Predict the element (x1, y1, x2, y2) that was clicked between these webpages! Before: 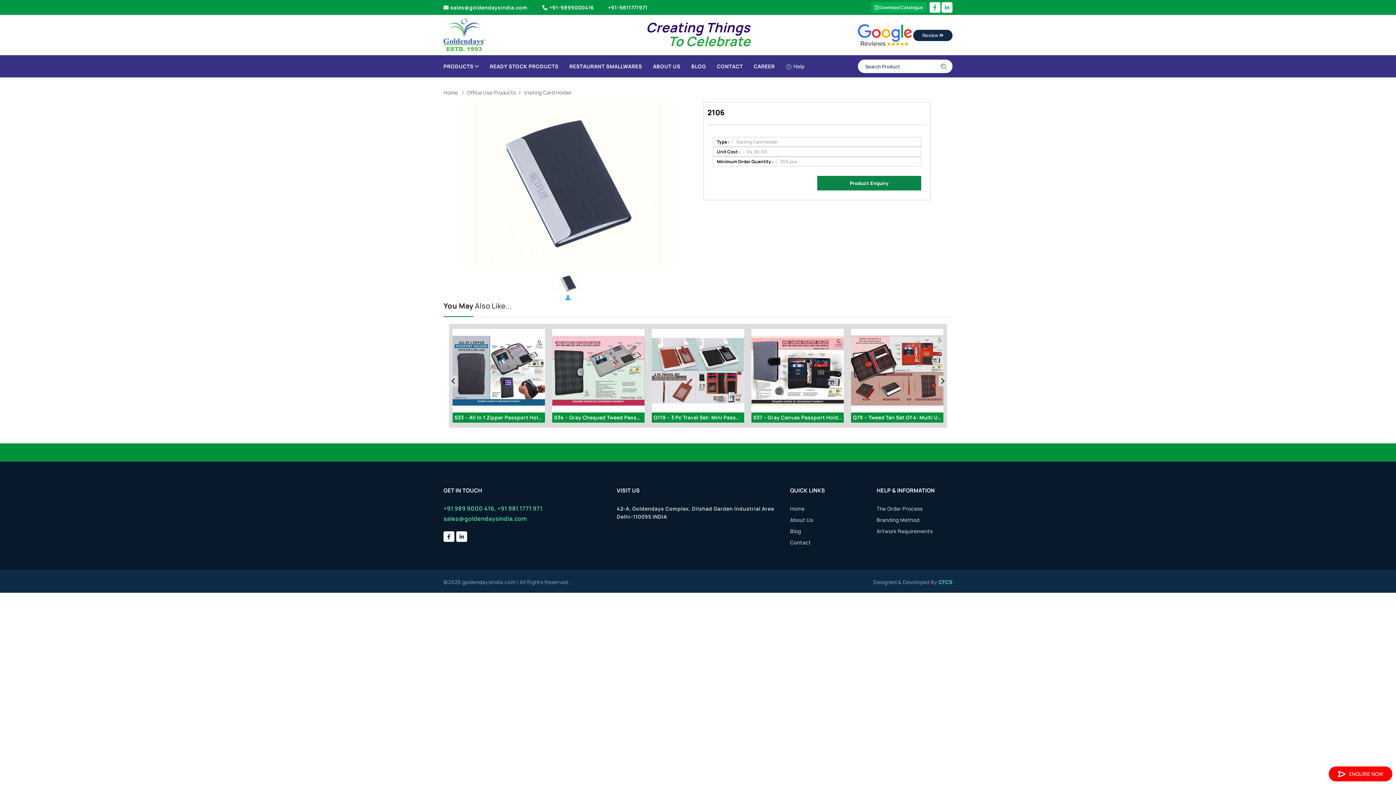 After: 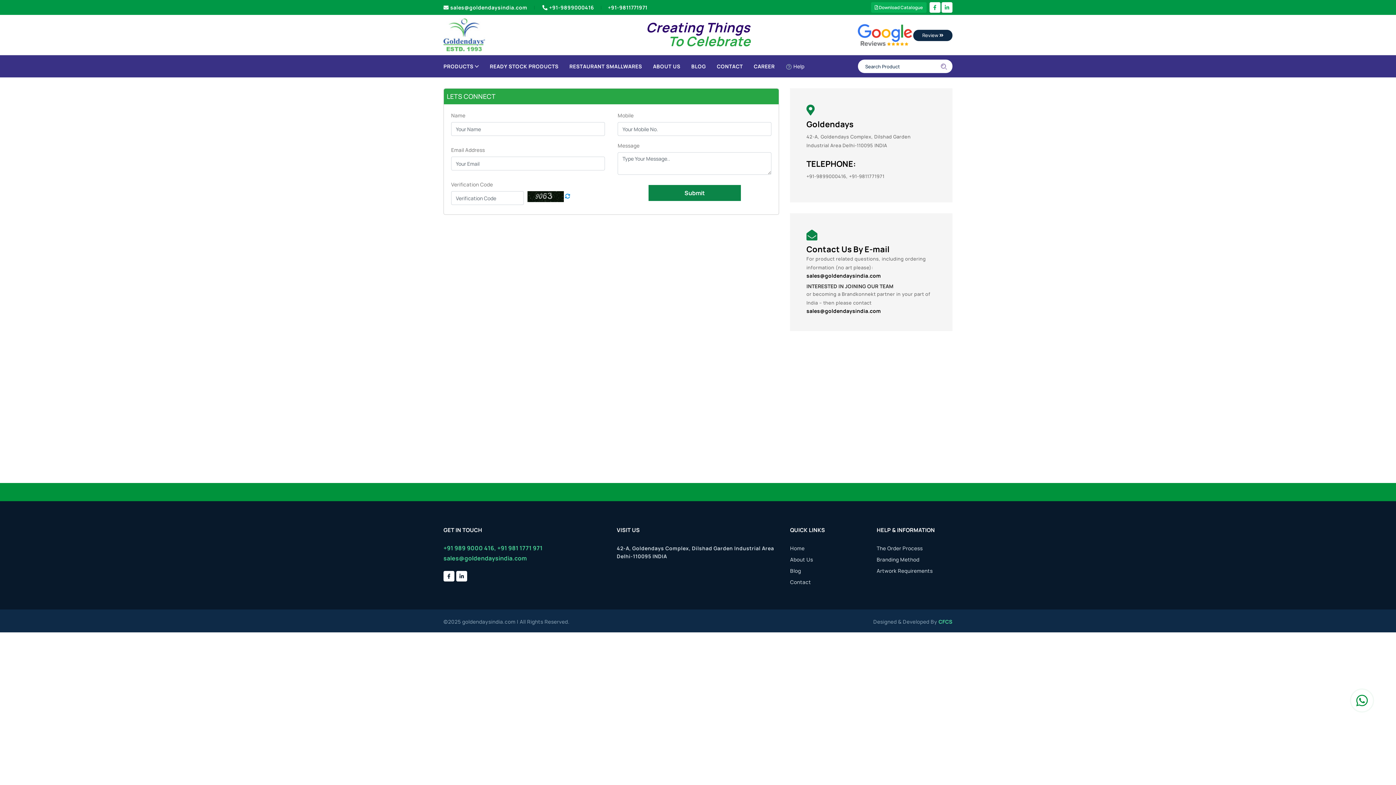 Action: bbox: (790, 538, 866, 546) label: Contact